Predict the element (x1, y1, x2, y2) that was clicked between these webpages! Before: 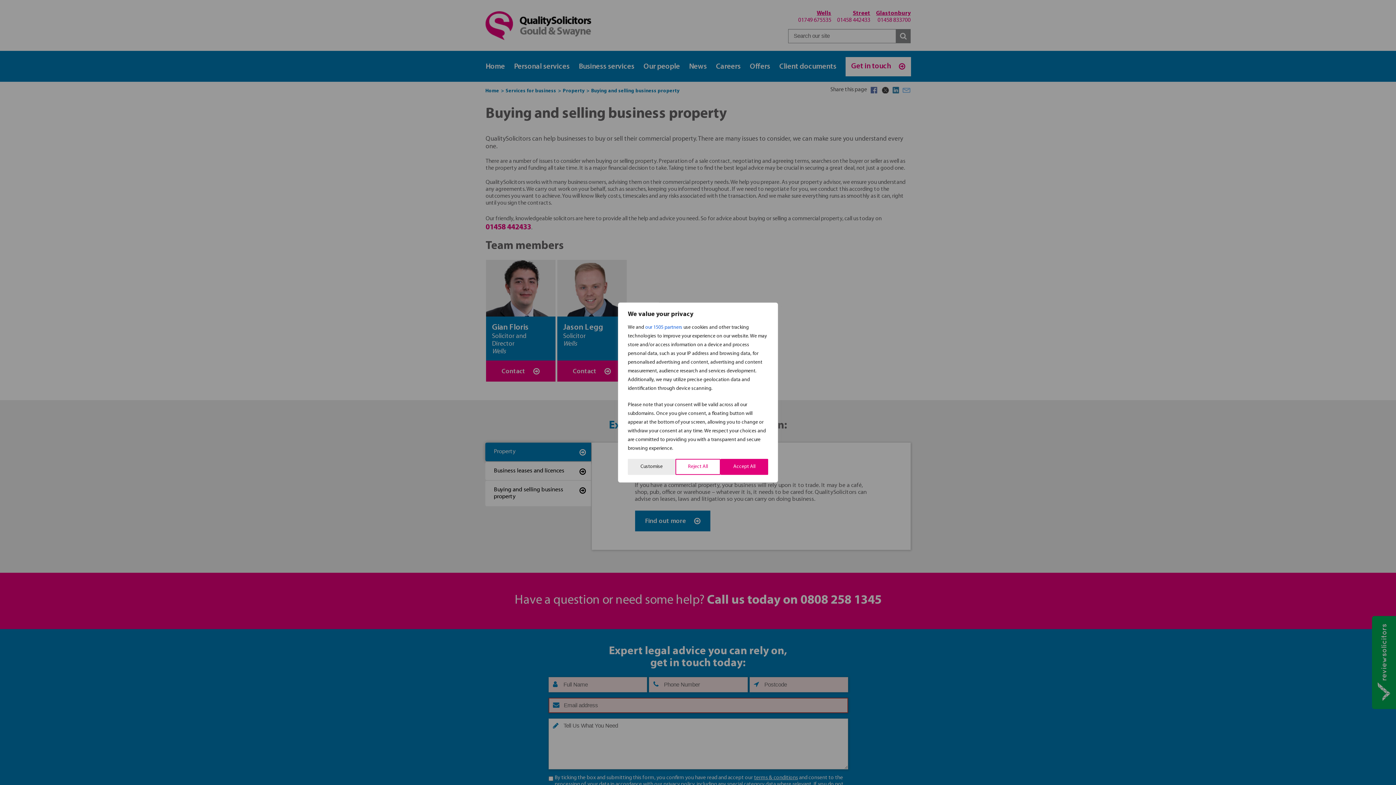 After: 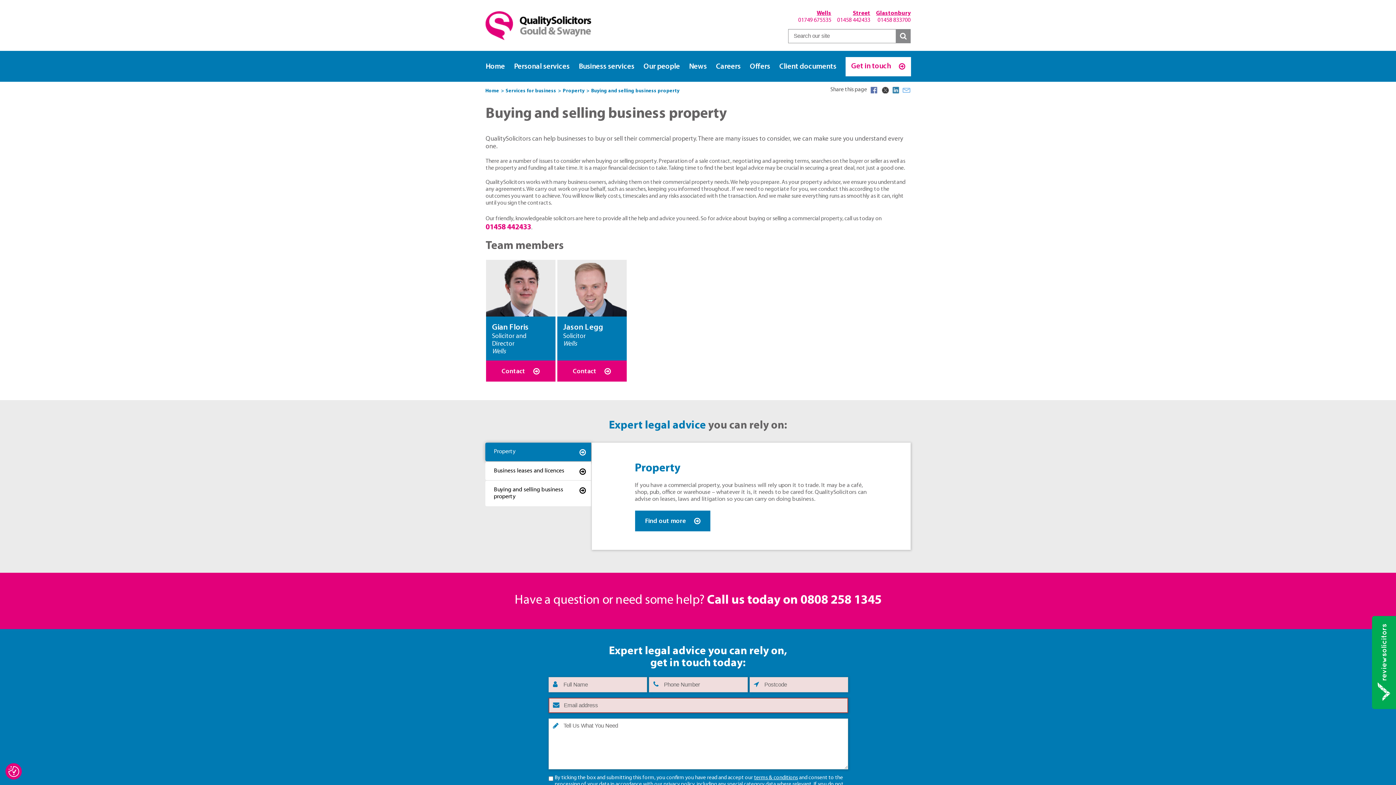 Action: label: Accept All bbox: (720, 459, 768, 475)